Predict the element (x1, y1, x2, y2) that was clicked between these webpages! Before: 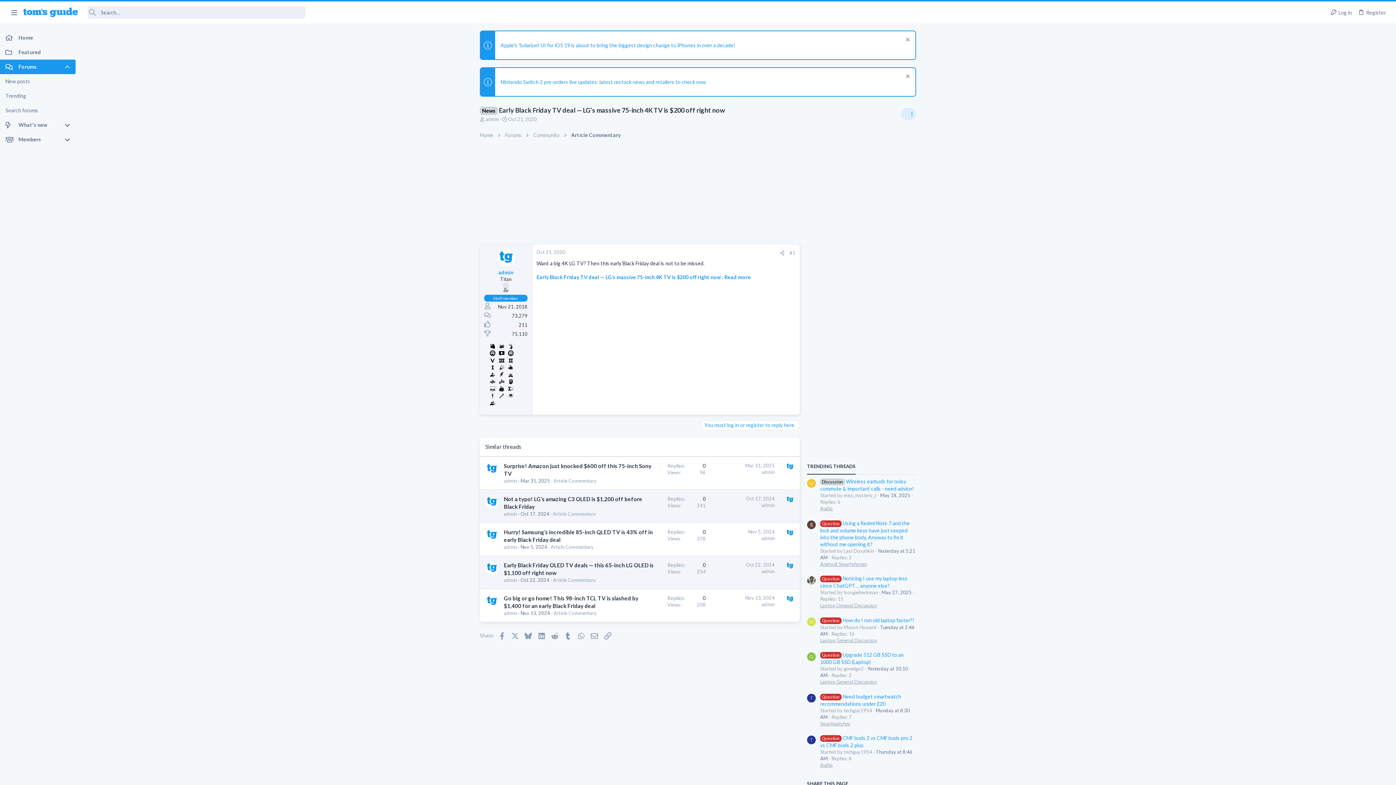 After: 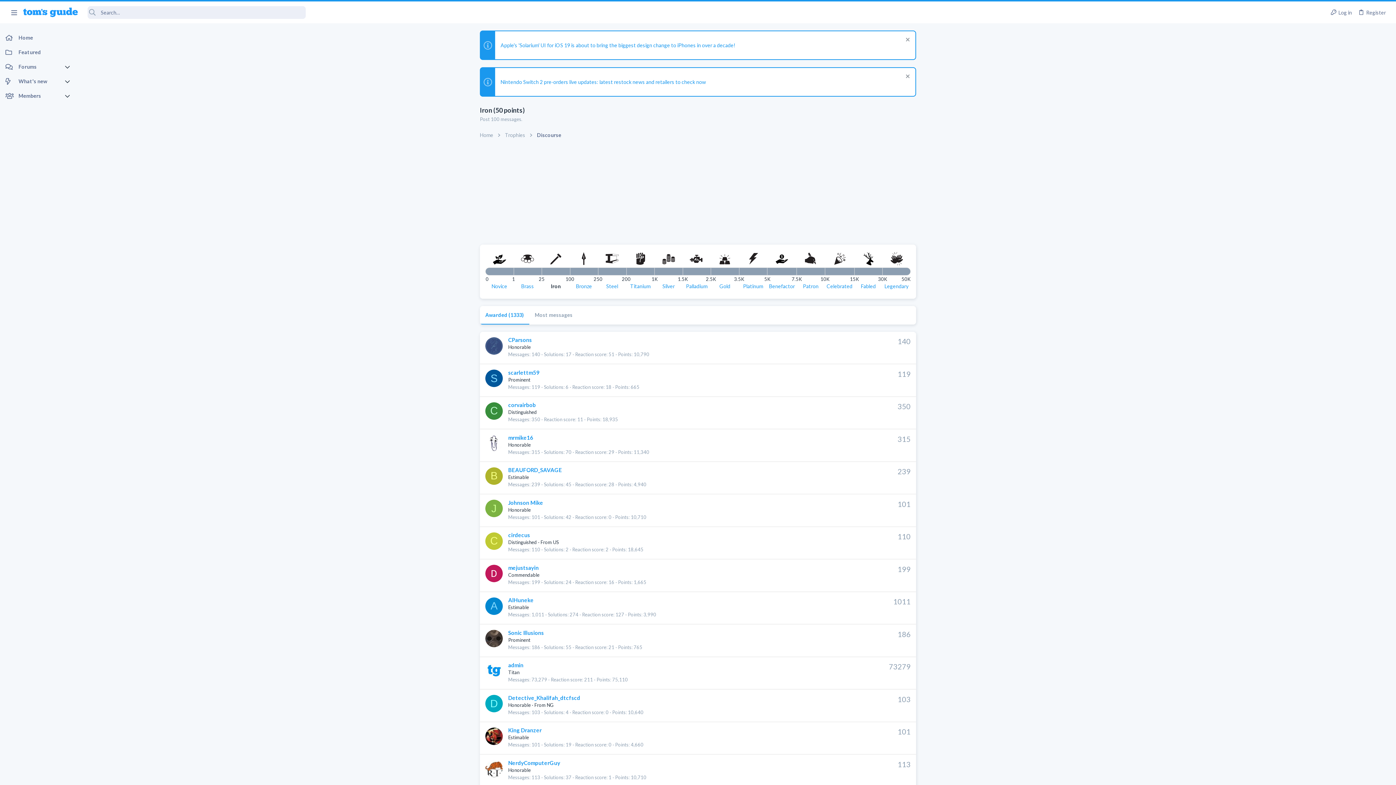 Action: bbox: (497, 391, 505, 398)